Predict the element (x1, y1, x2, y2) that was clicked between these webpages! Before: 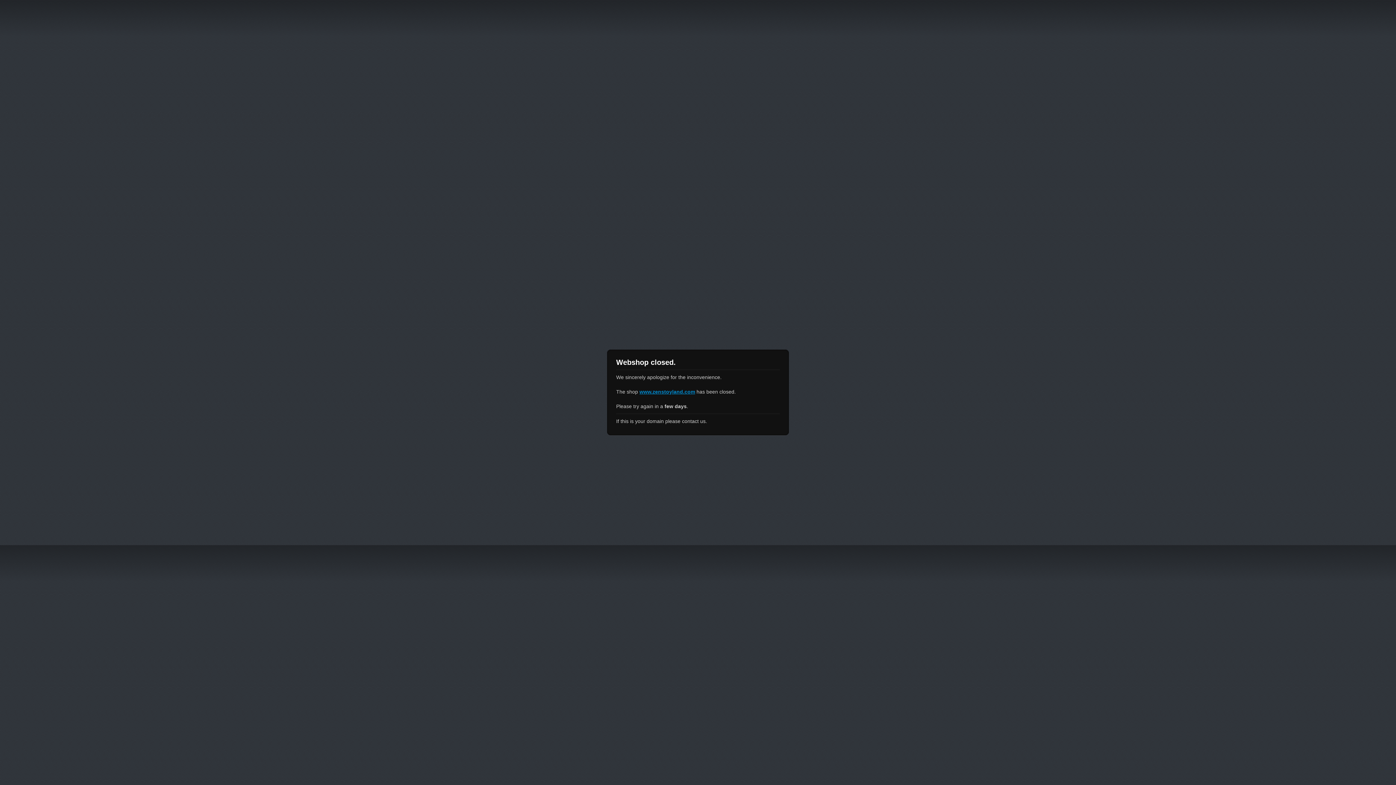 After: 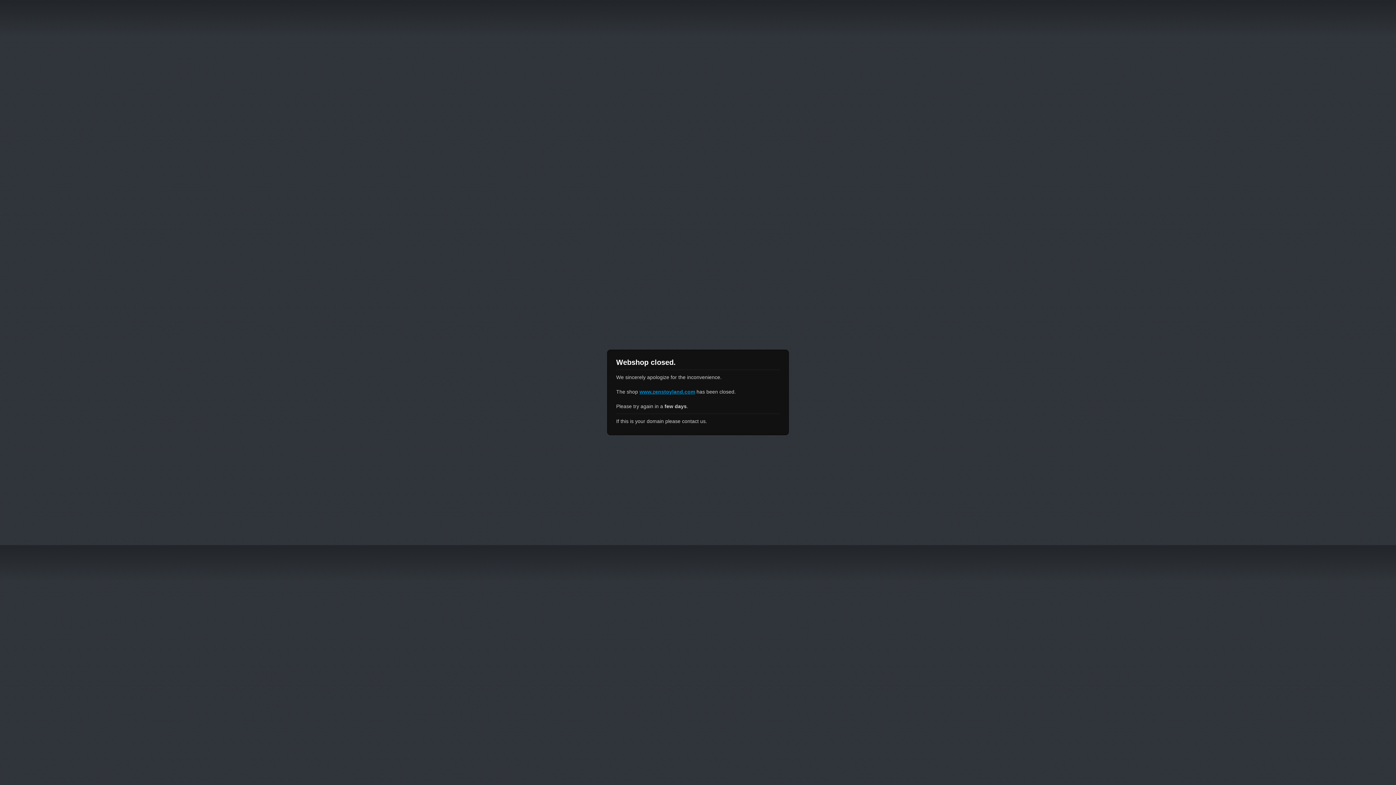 Action: label: www.zenstoyland.com bbox: (639, 389, 695, 394)